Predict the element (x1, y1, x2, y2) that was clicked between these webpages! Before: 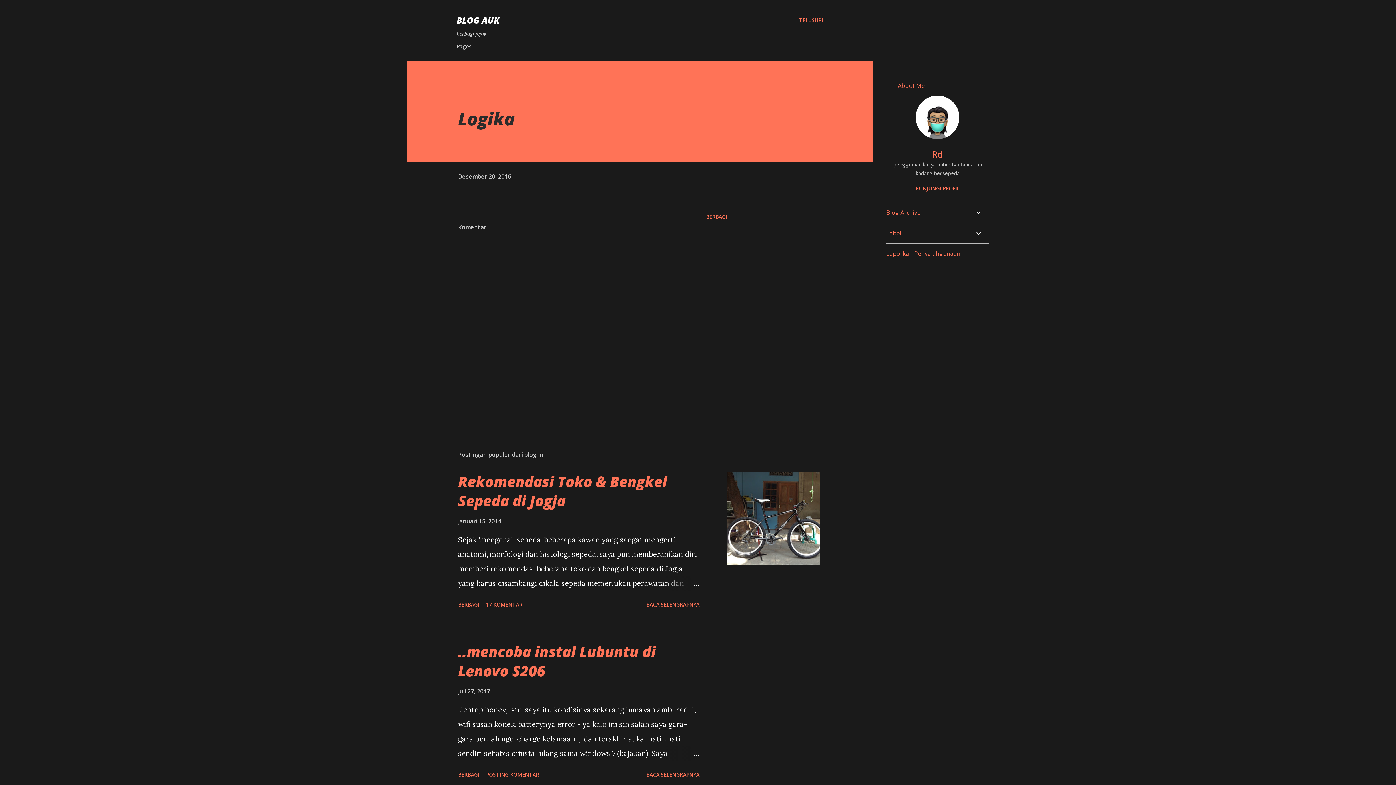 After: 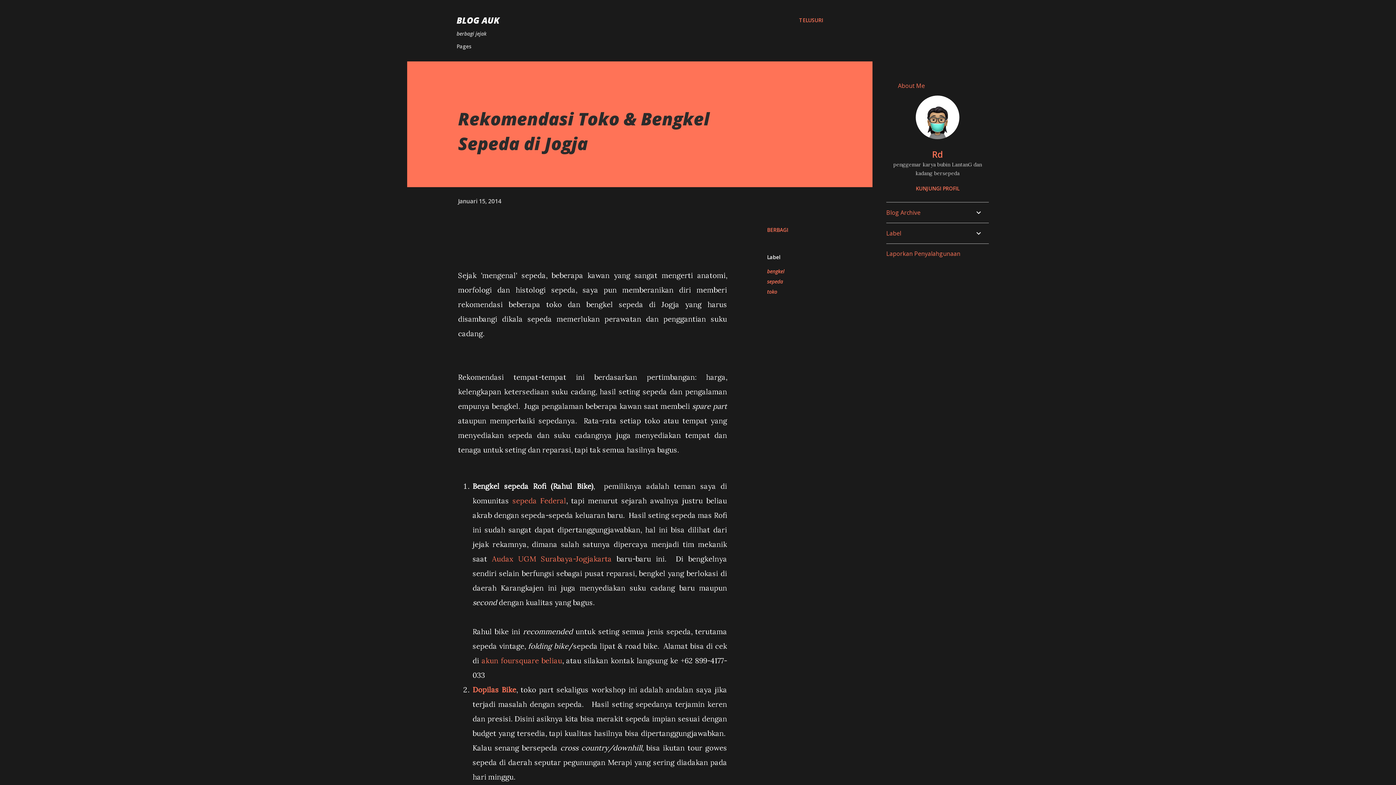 Action: label: Januari 15, 2014 bbox: (458, 517, 501, 525)